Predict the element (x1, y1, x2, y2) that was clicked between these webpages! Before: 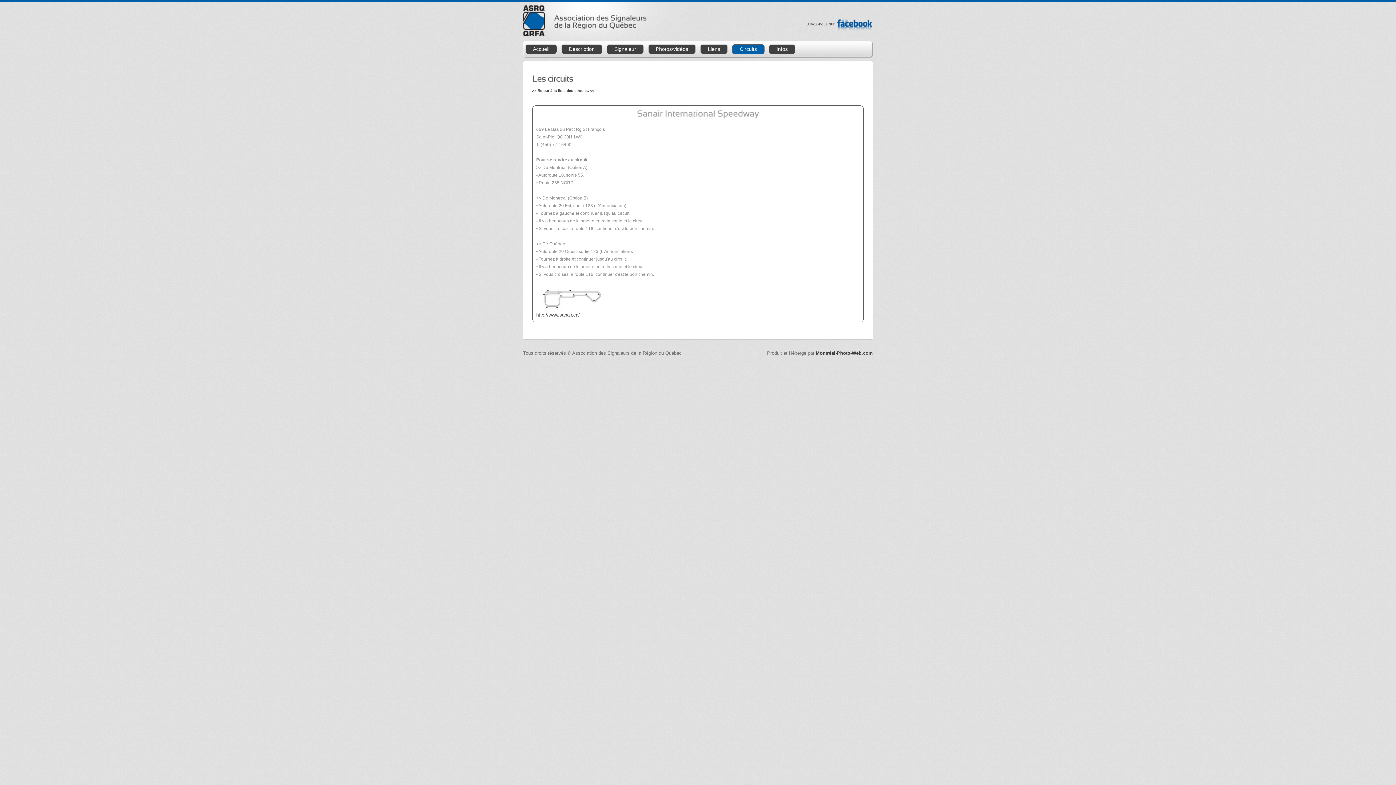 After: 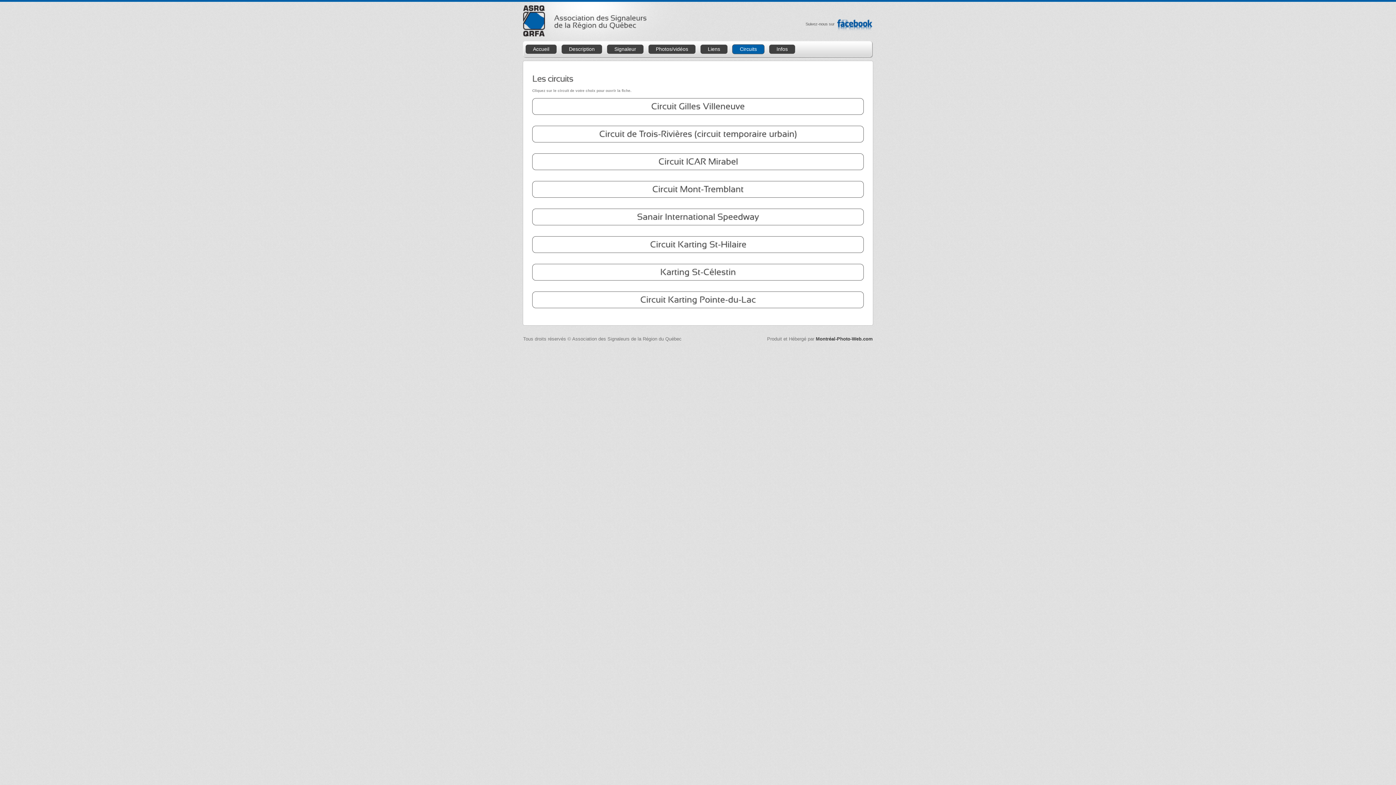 Action: bbox: (740, 46, 757, 52) label: Circuits